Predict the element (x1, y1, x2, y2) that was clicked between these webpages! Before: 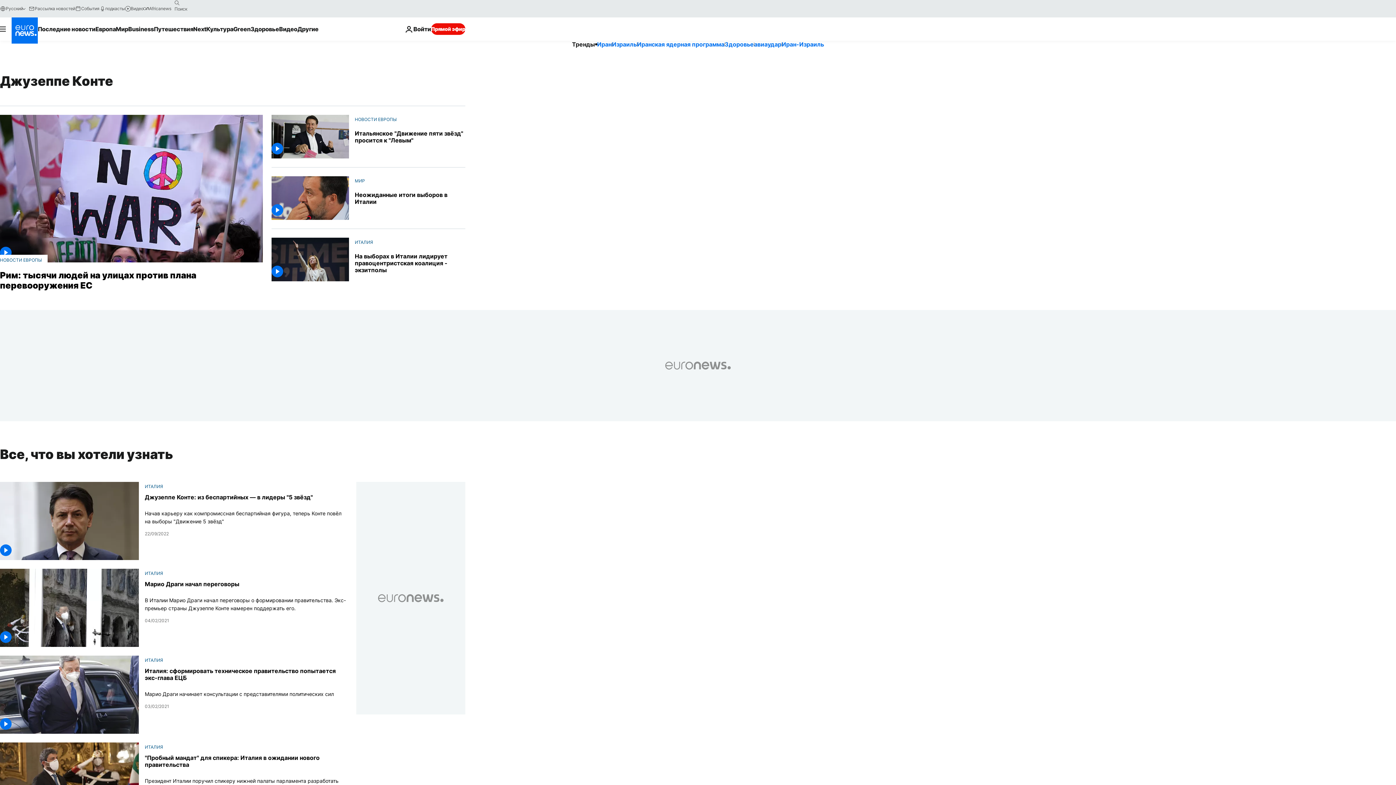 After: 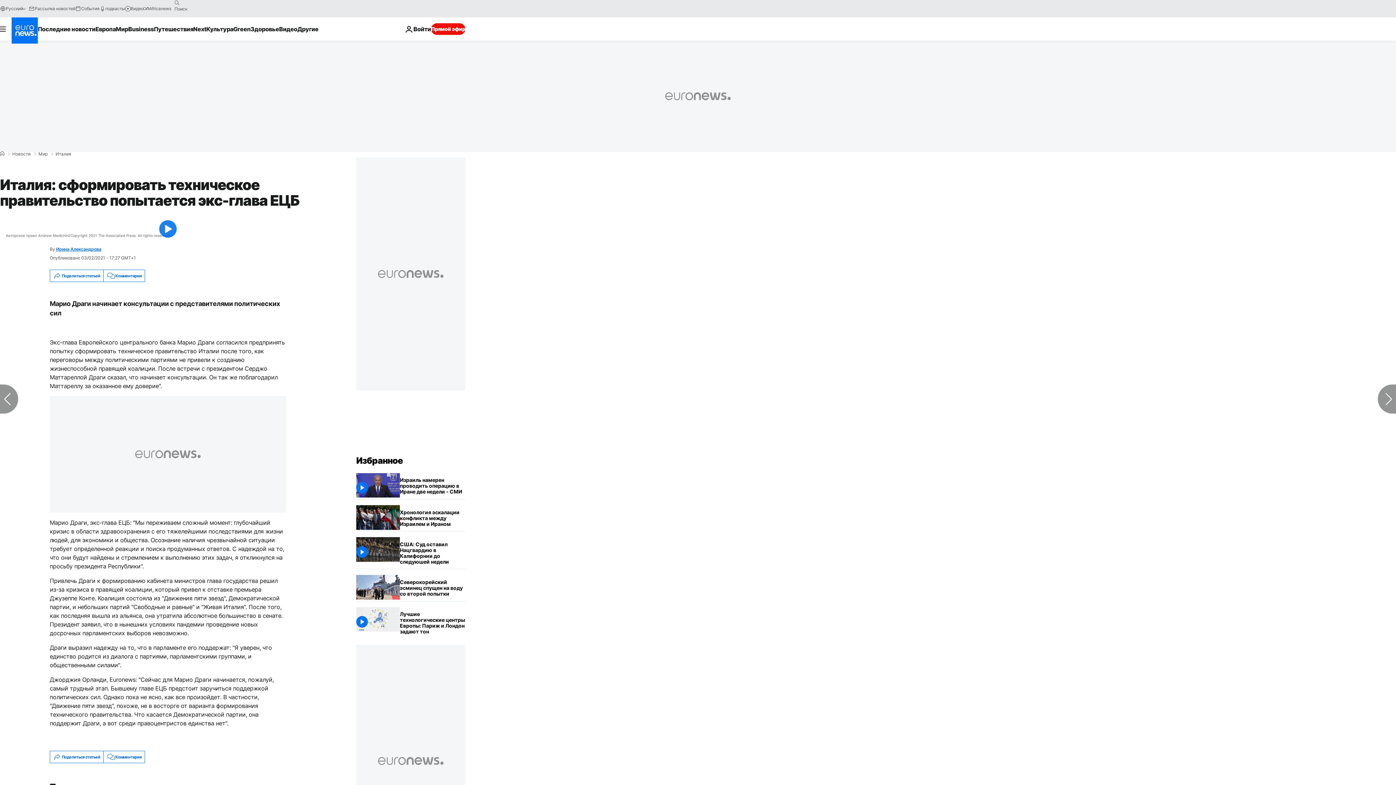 Action: bbox: (144, 690, 347, 698) label: Марио Драги начинает консультации с представителями политических сил